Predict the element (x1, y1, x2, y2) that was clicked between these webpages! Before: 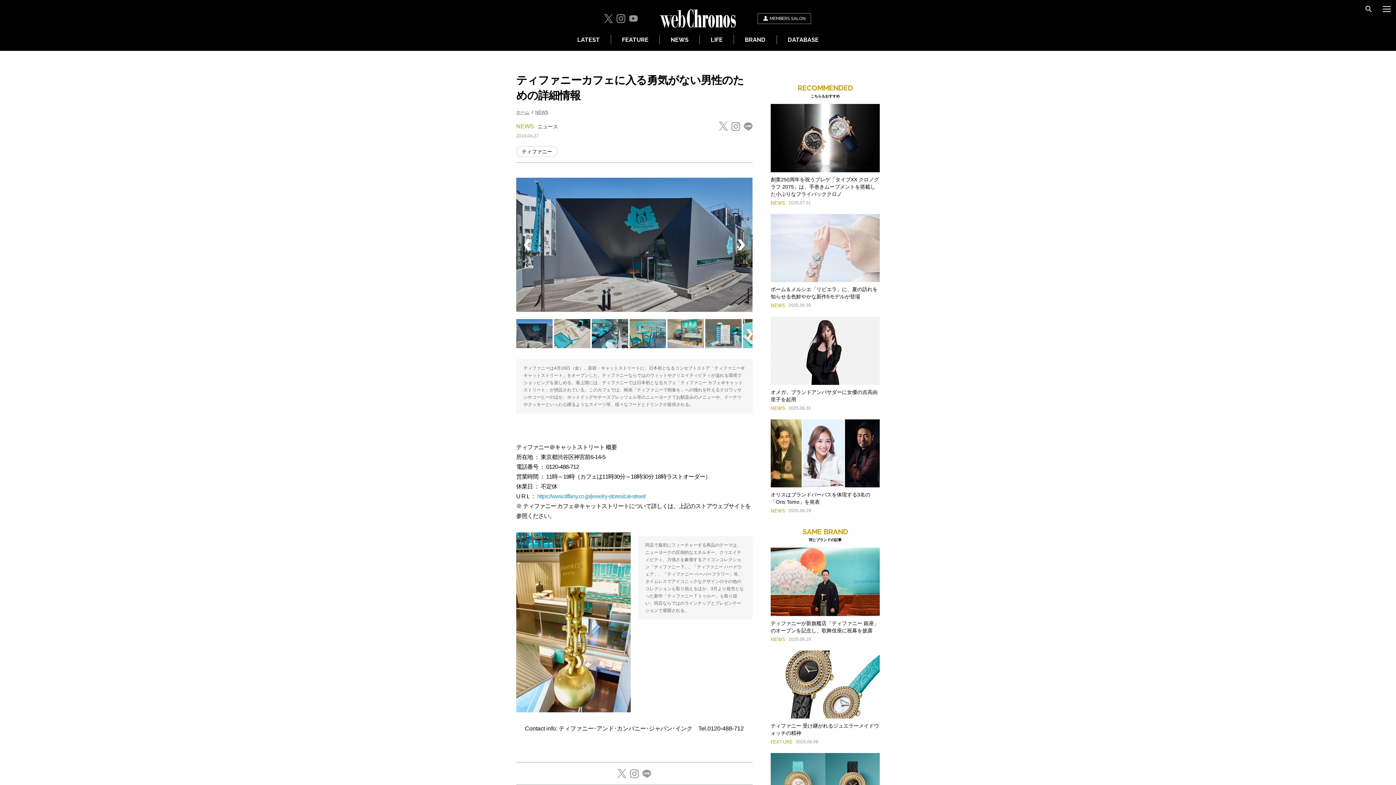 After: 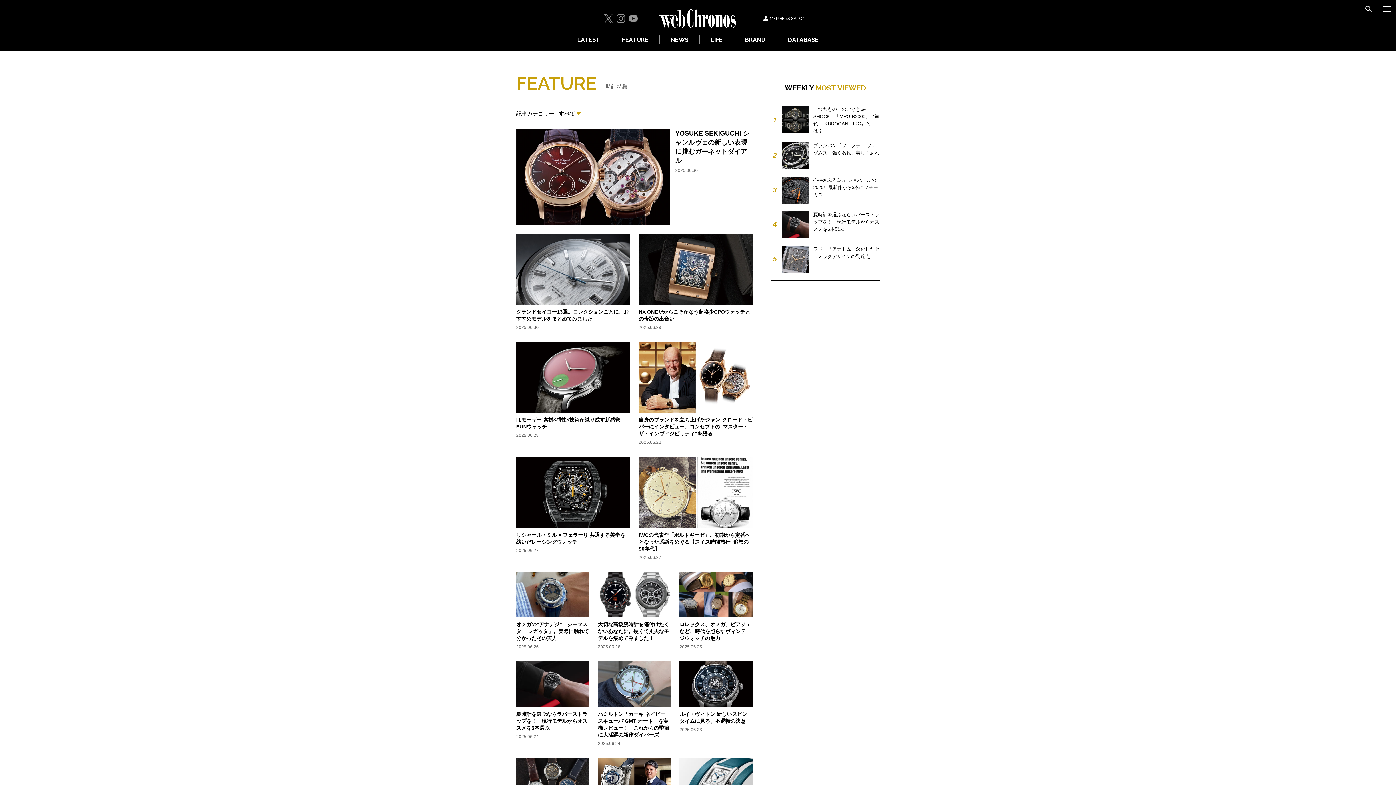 Action: bbox: (611, 35, 659, 44) label: FEATURE